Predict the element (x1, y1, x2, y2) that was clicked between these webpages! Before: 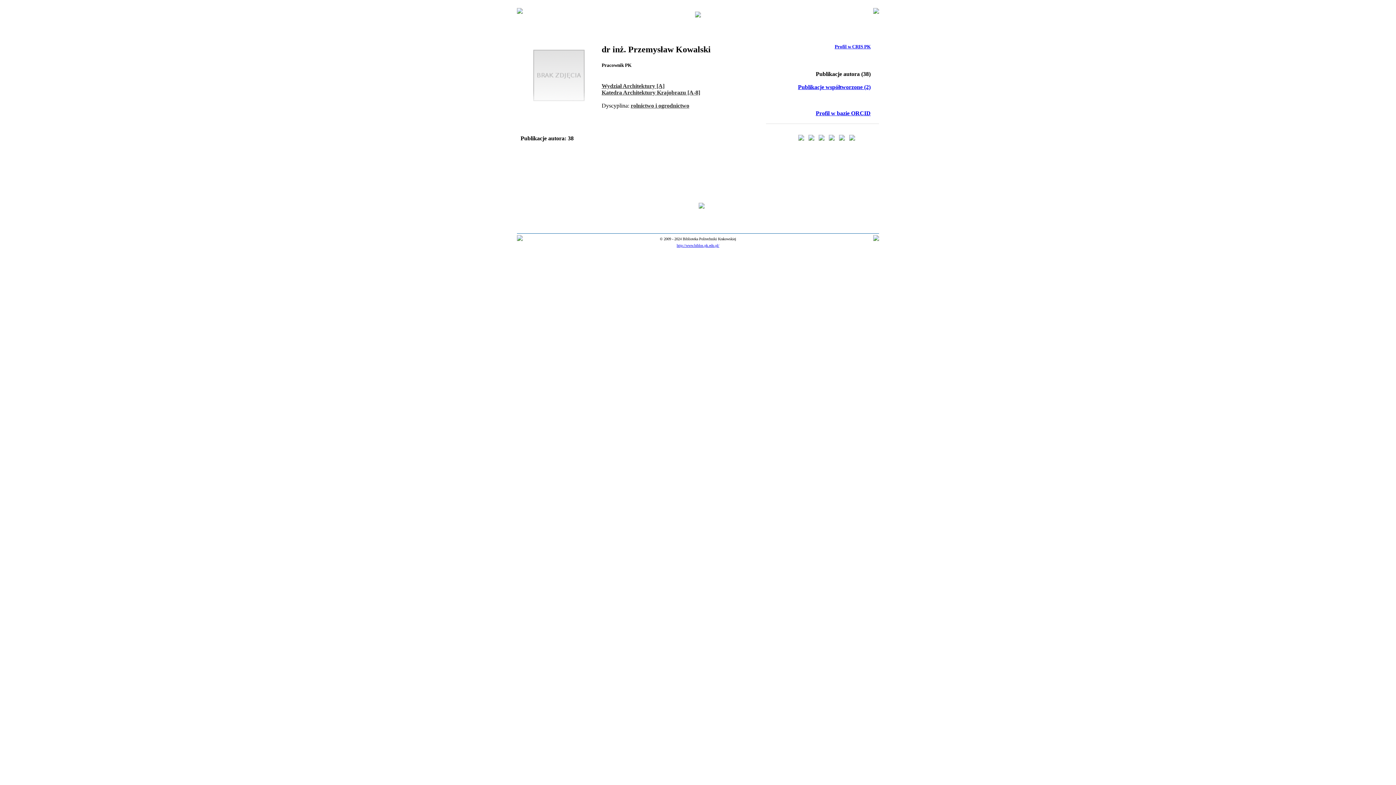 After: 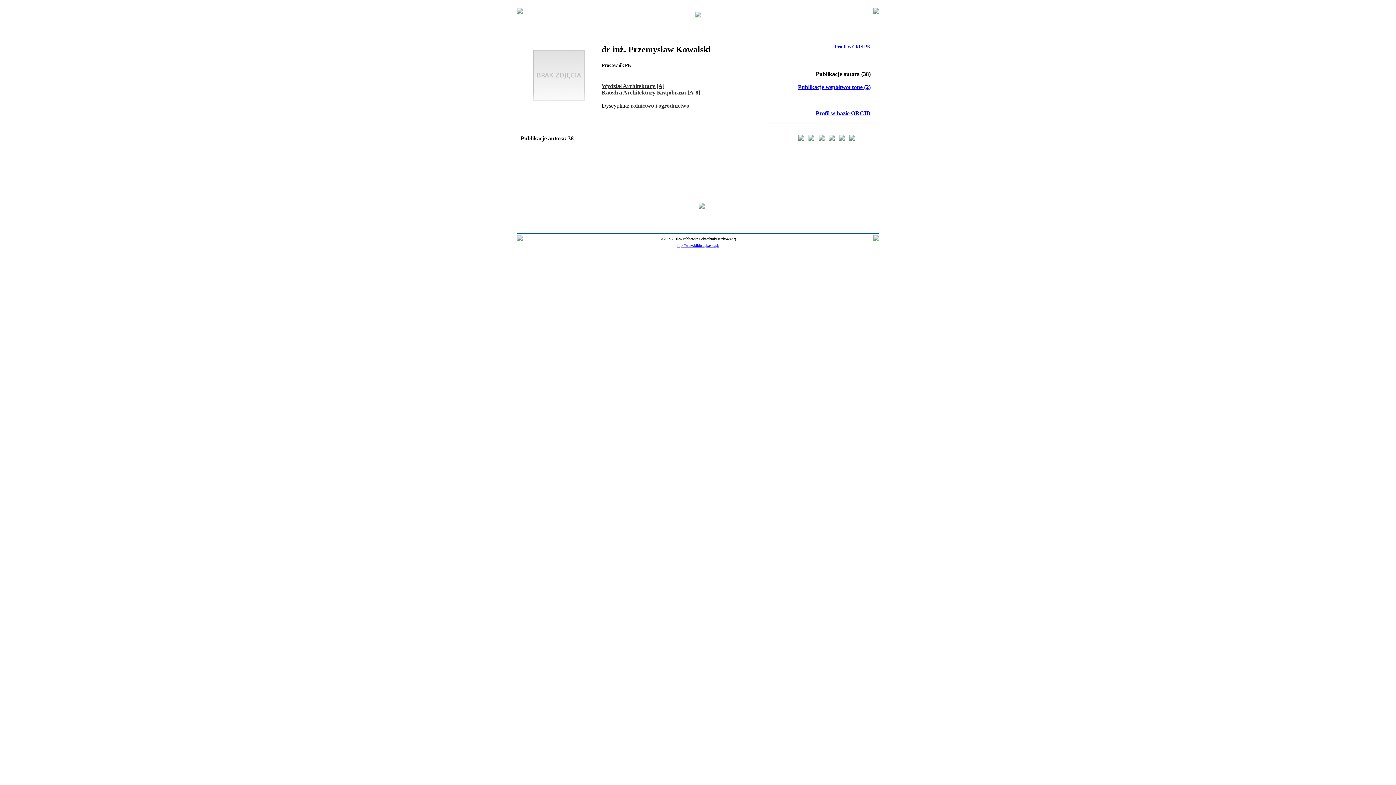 Action: label: Profil w bazie ORCID bbox: (816, 110, 870, 116)